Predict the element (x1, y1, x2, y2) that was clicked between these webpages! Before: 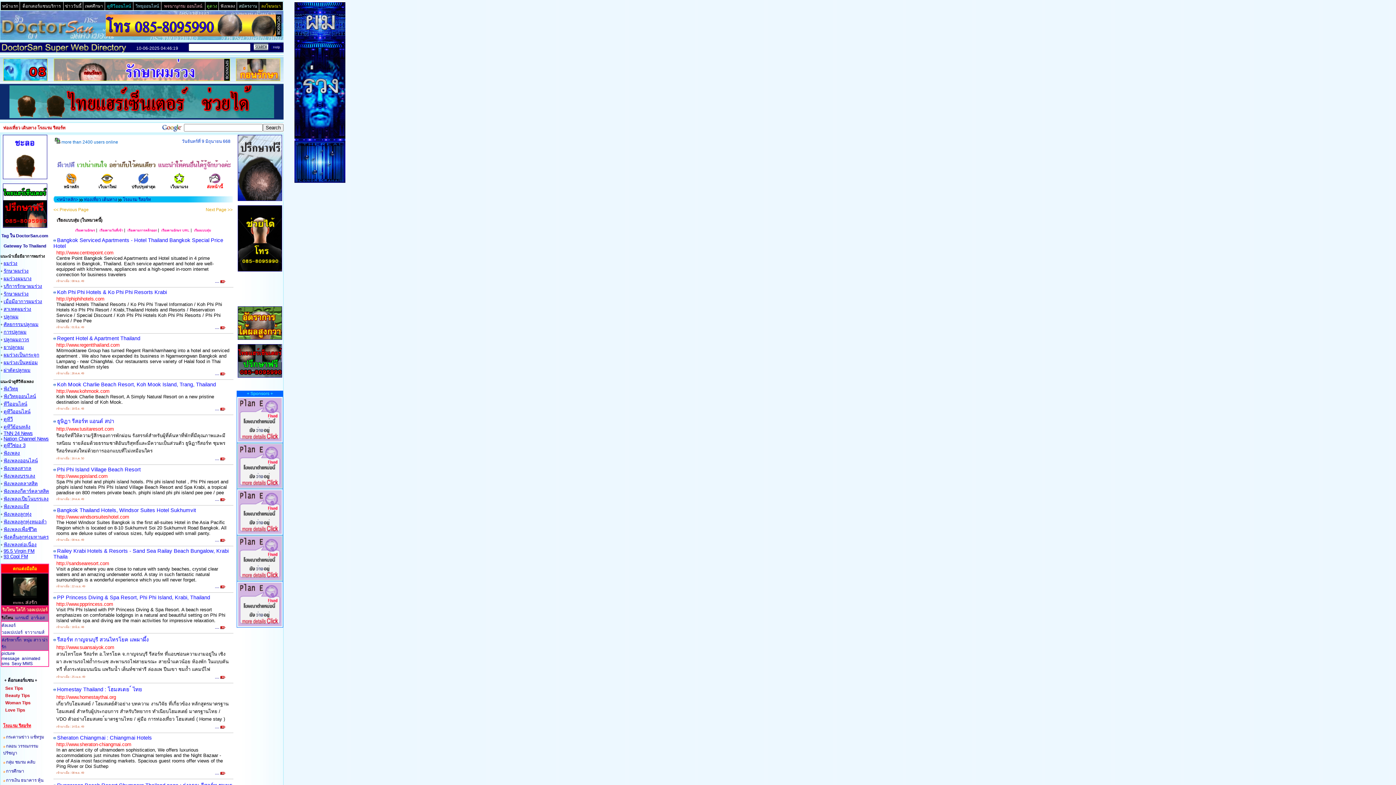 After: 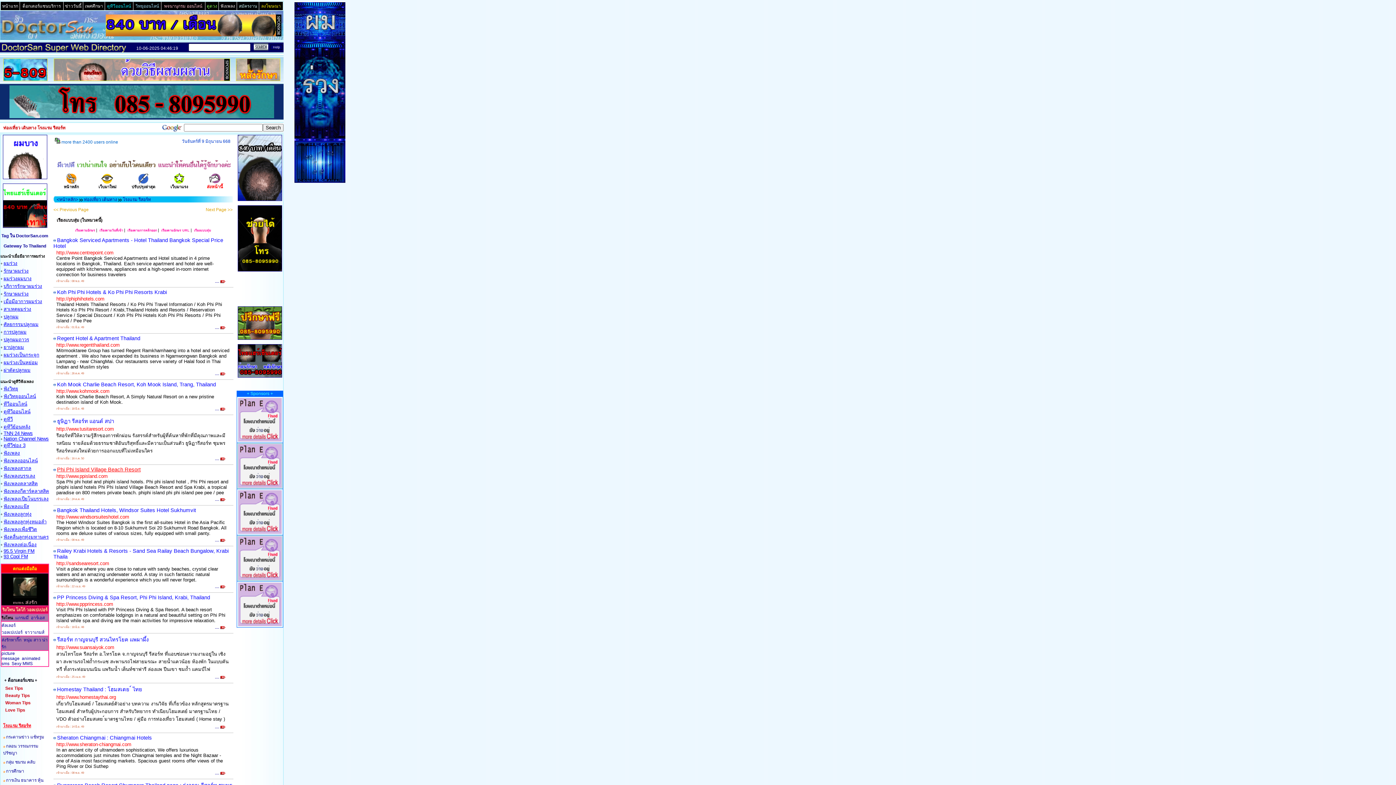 Action: bbox: (57, 466, 140, 472) label: Phi Phi Island Village Beach Resort